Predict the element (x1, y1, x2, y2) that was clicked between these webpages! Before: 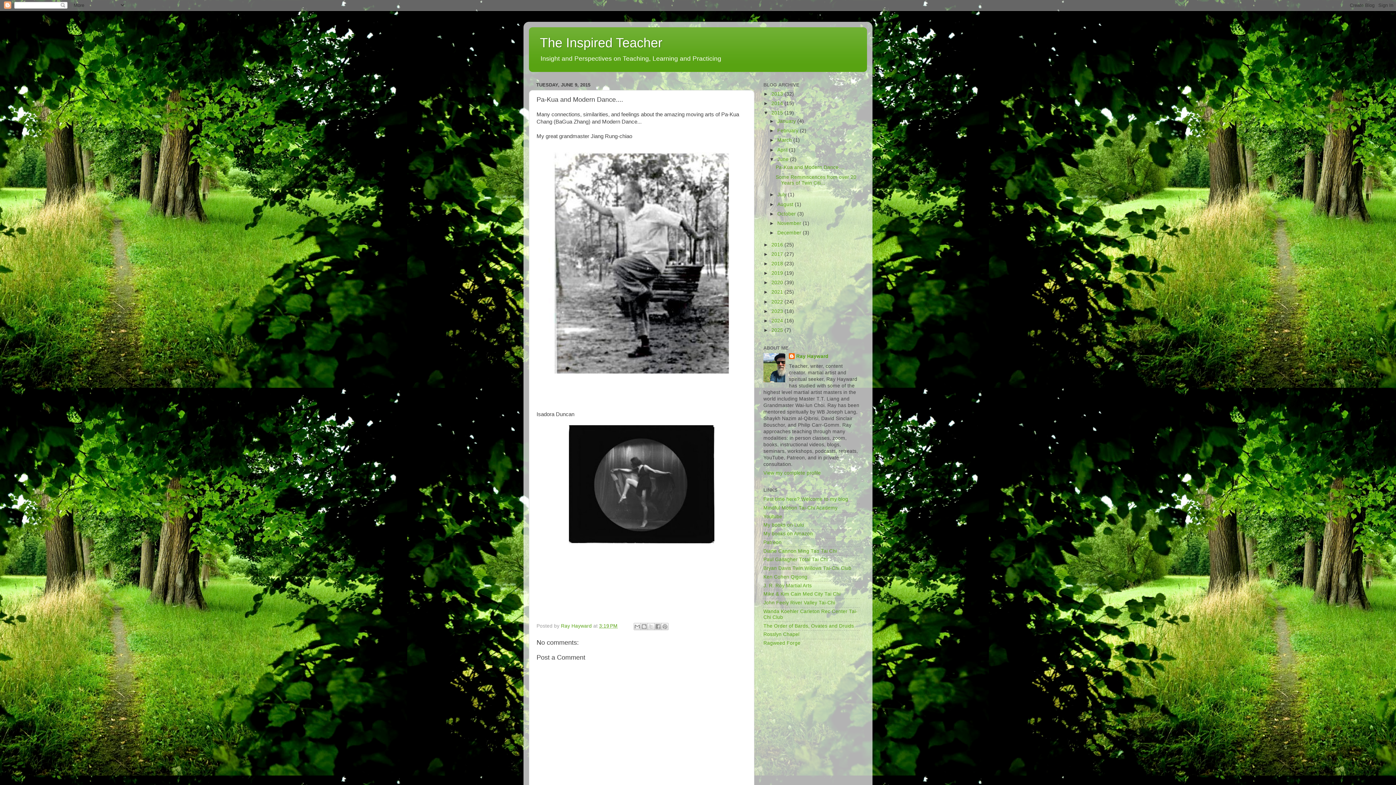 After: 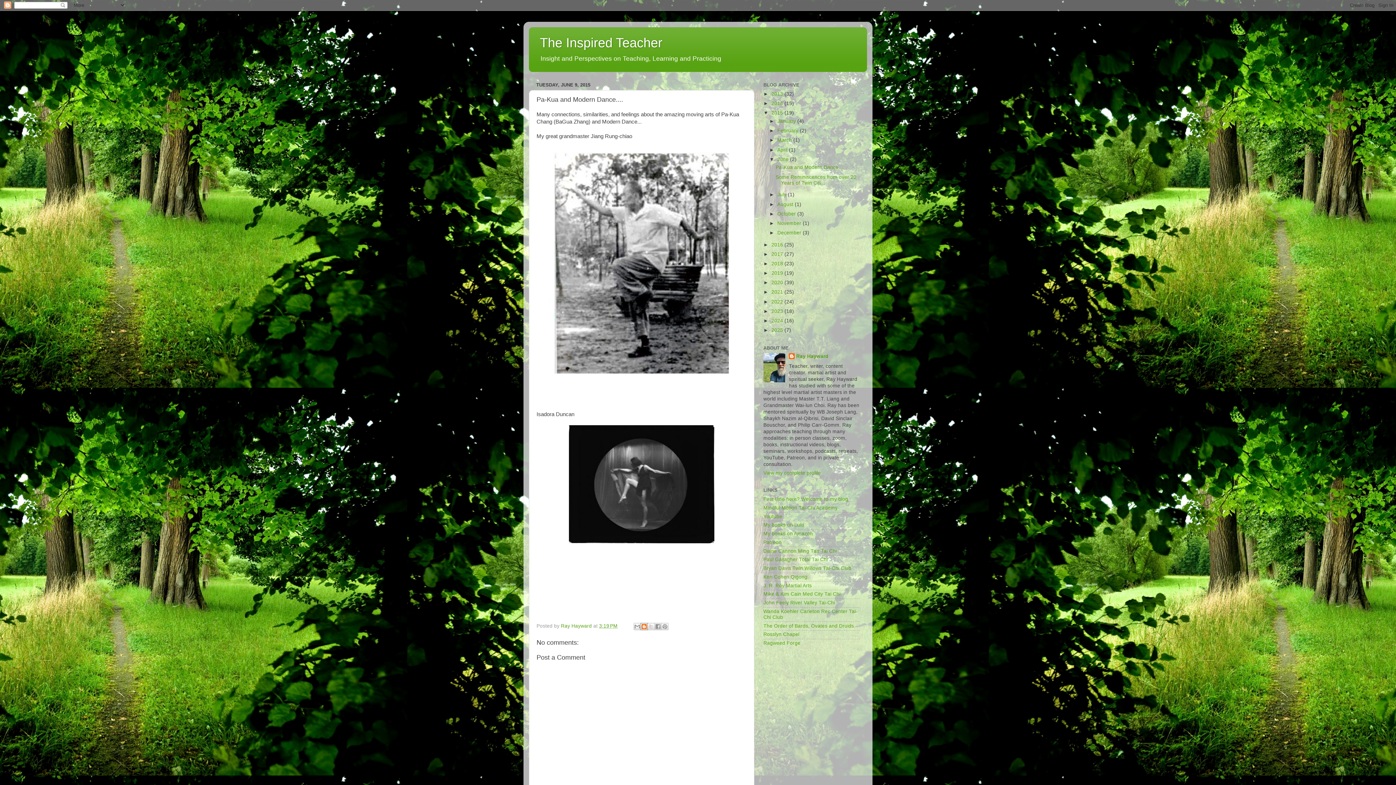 Action: bbox: (640, 623, 647, 630) label: BlogThis!